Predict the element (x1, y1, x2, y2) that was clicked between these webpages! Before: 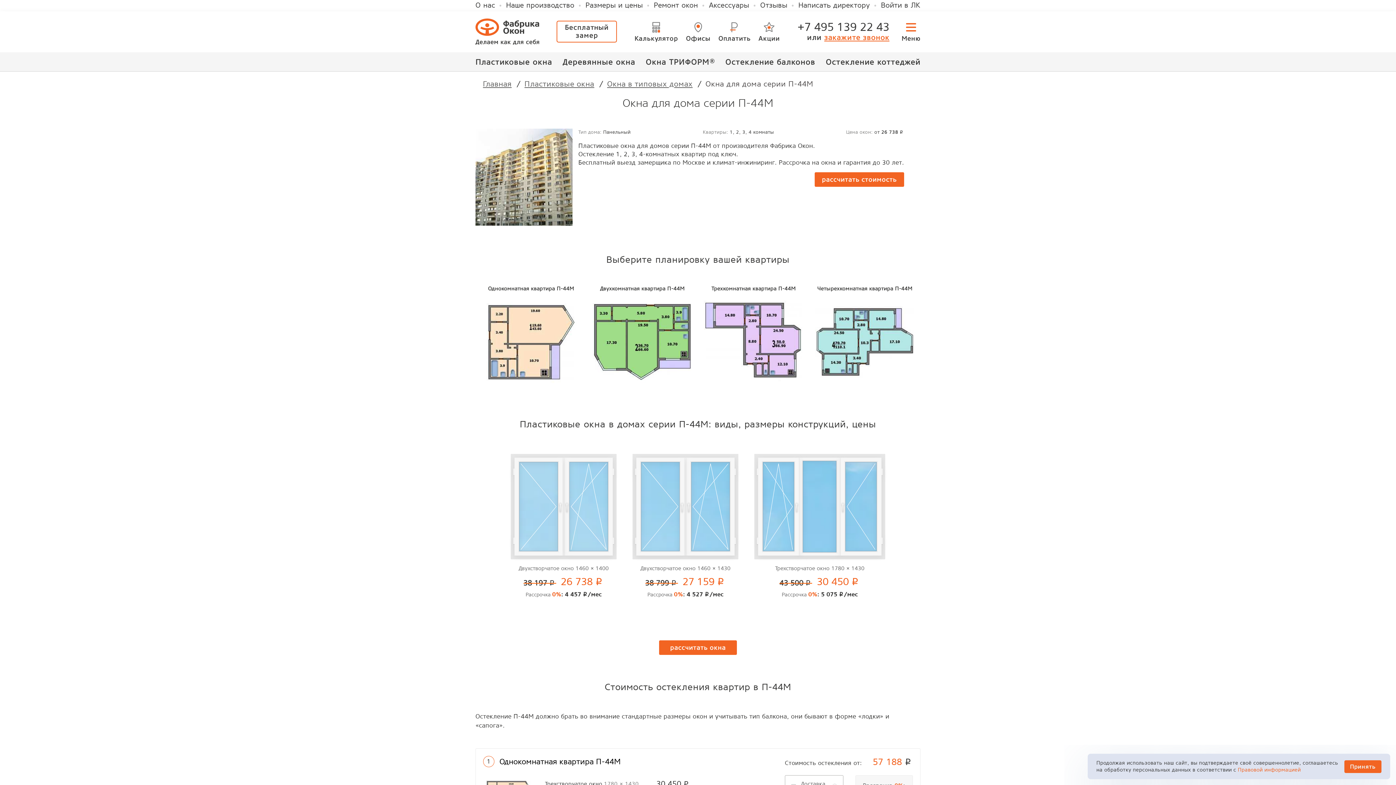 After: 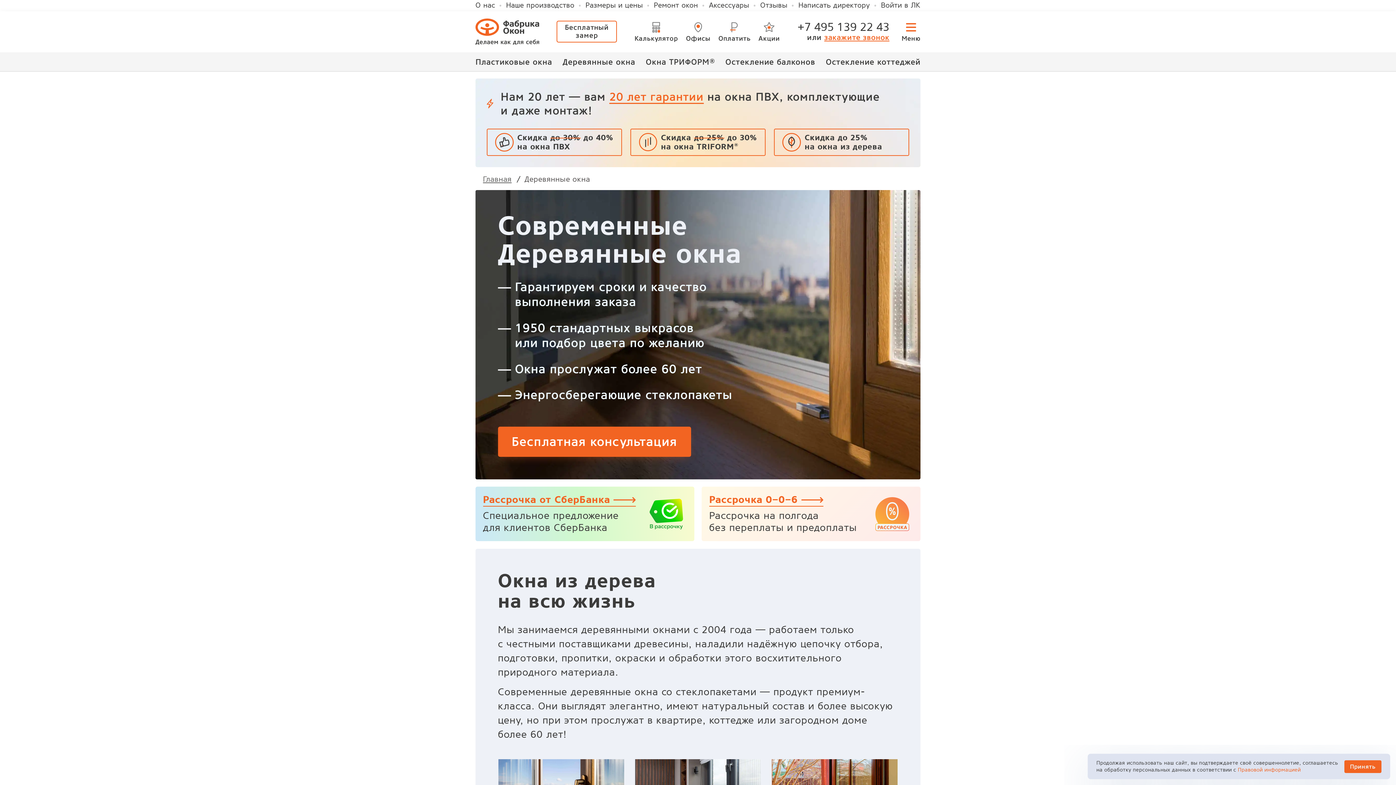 Action: label: Деревянные окна bbox: (562, 52, 635, 71)